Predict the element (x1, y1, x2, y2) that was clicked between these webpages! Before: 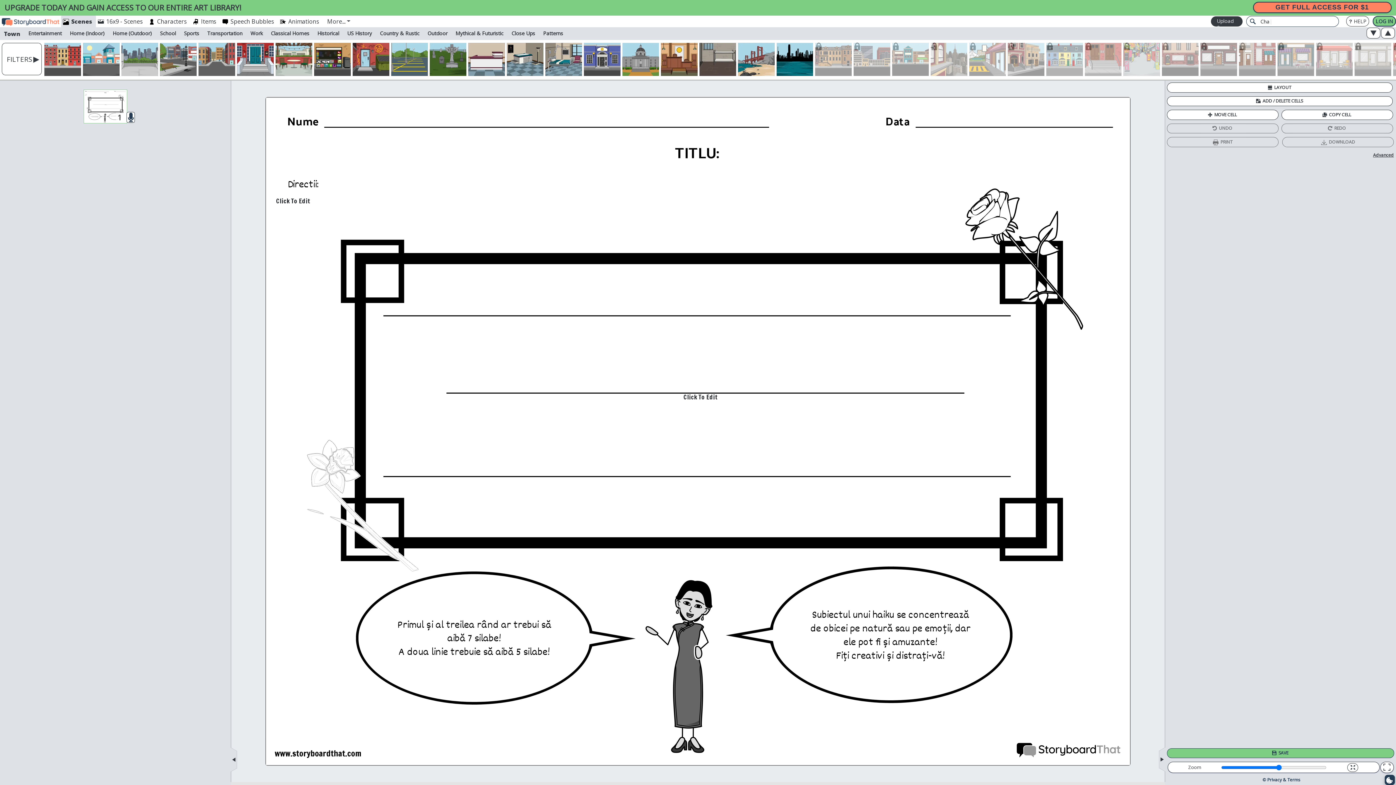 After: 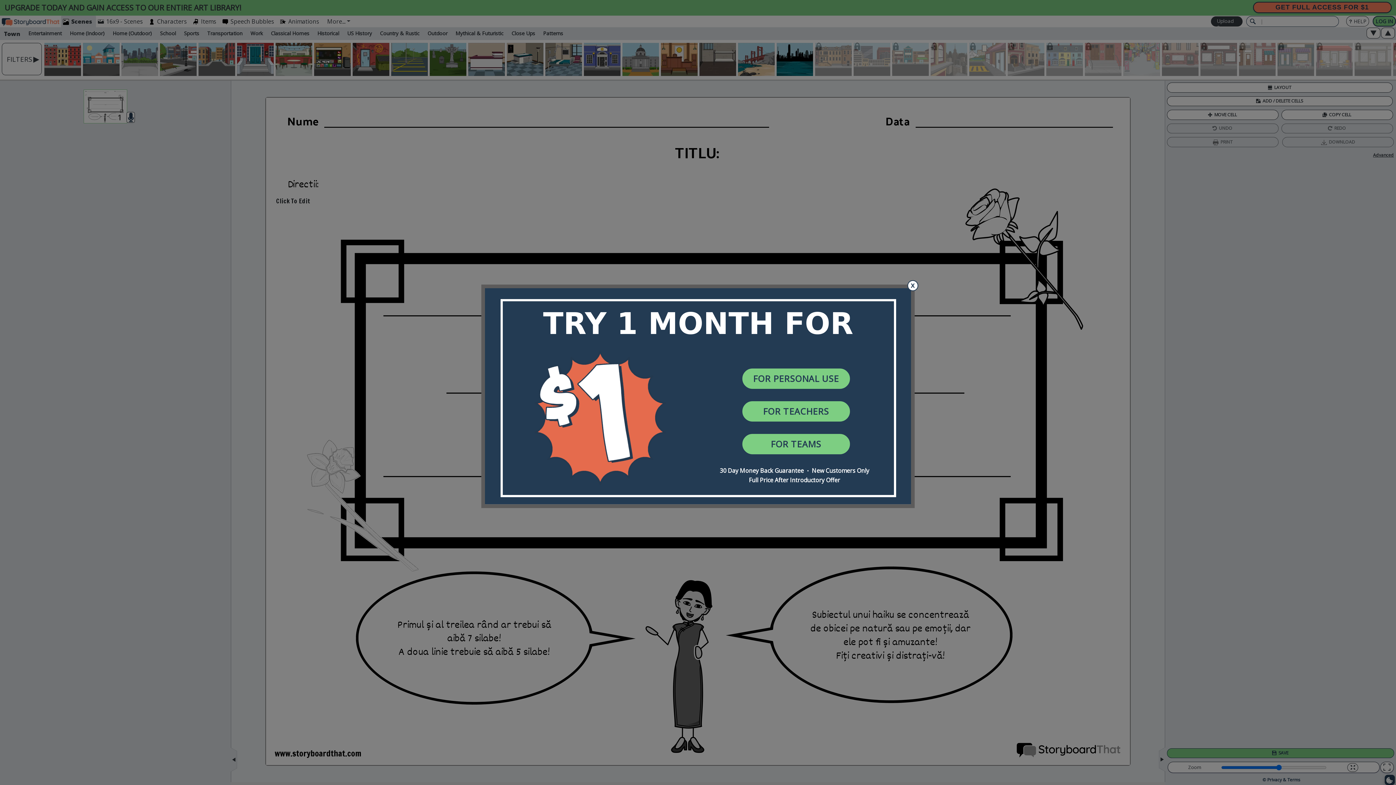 Action: bbox: (1277, 42, 1315, 79)